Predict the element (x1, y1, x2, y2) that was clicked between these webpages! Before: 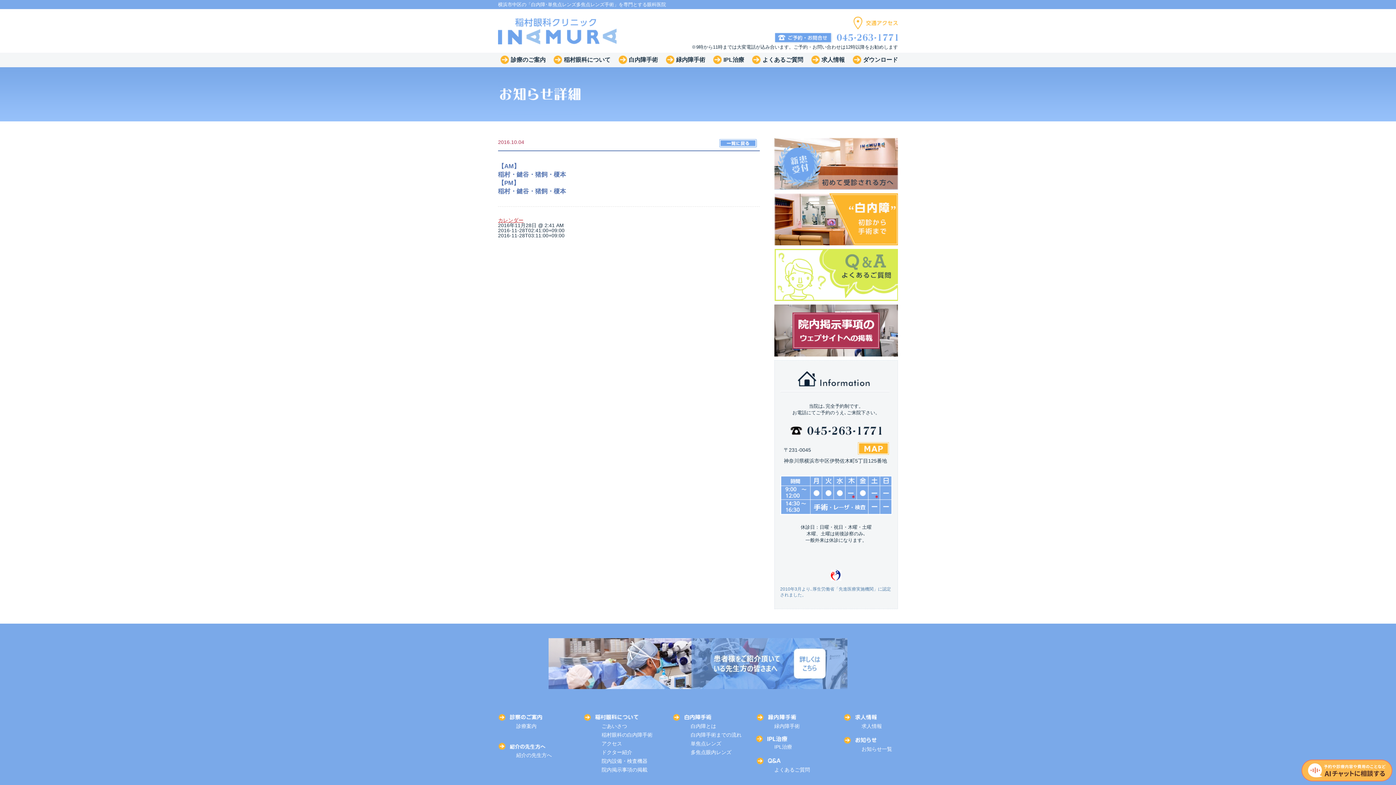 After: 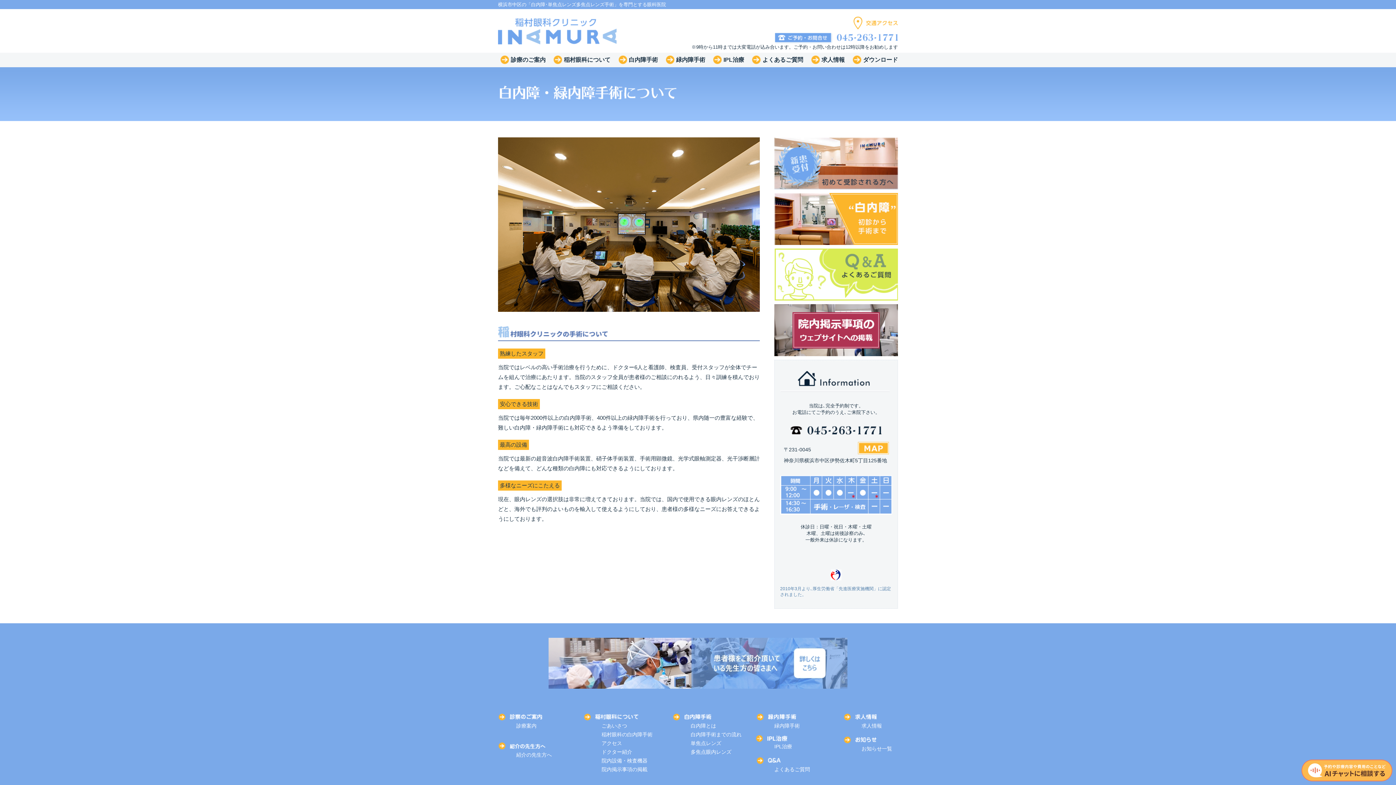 Action: label: 稲村眼科の白内障手術 bbox: (601, 732, 652, 738)